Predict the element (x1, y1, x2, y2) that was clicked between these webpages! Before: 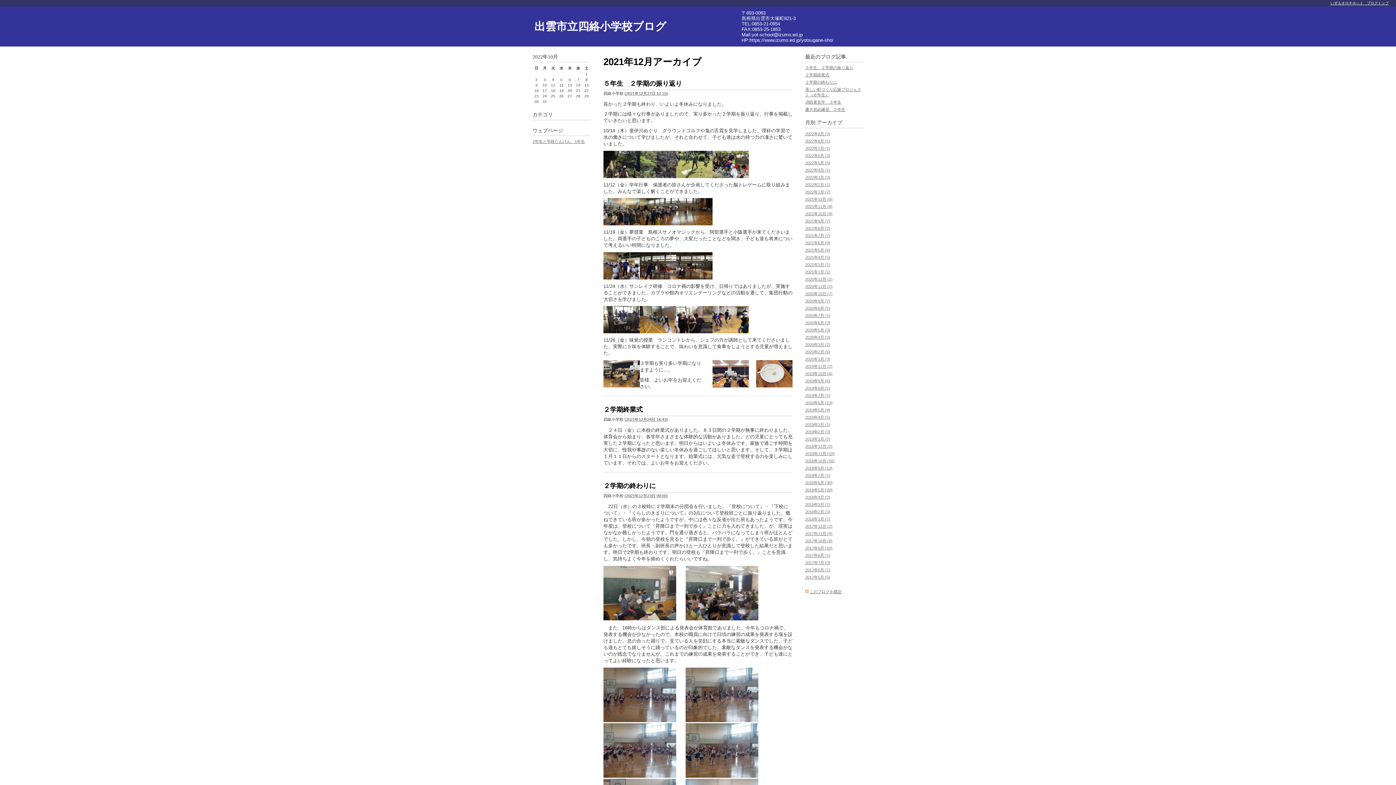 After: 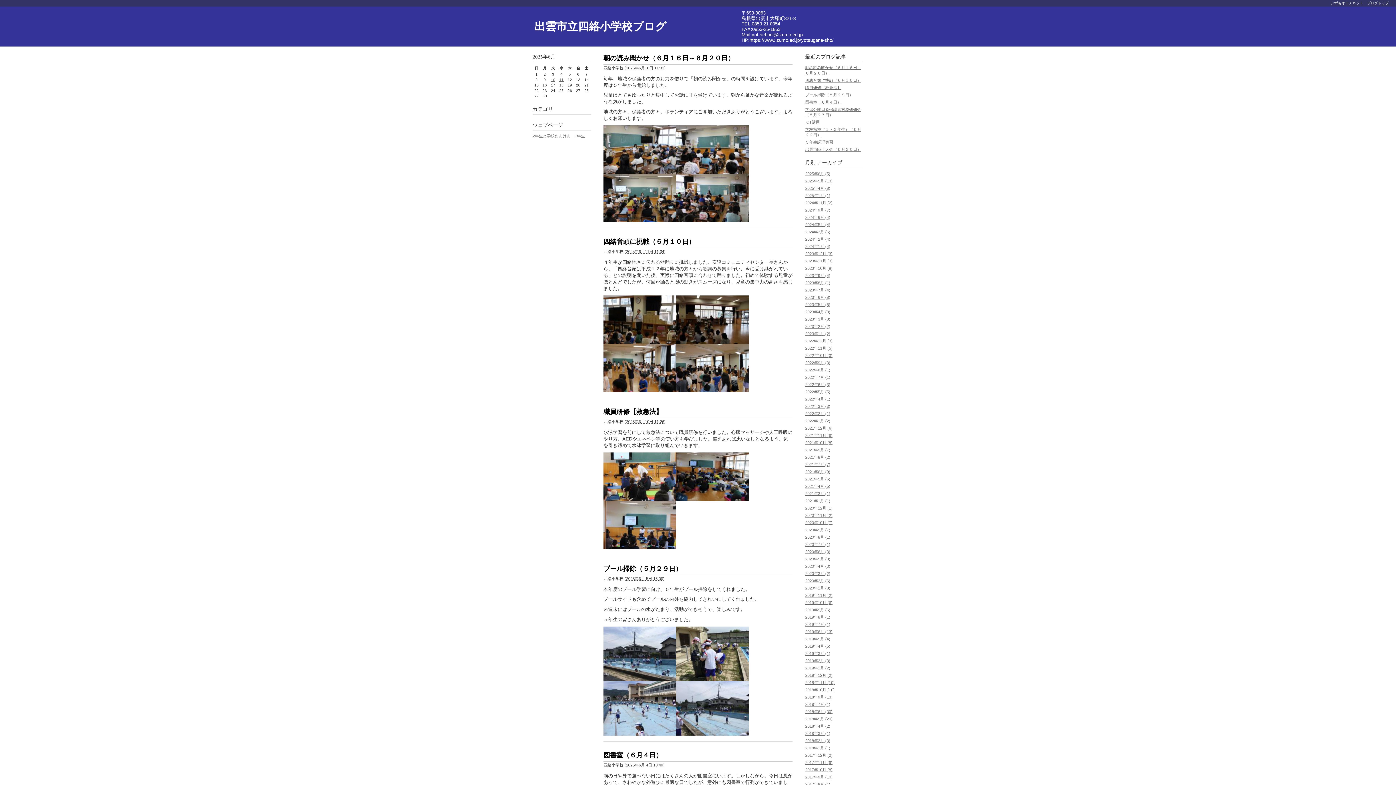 Action: label: 出雲市立四絡小学校ブログ bbox: (534, 20, 666, 32)